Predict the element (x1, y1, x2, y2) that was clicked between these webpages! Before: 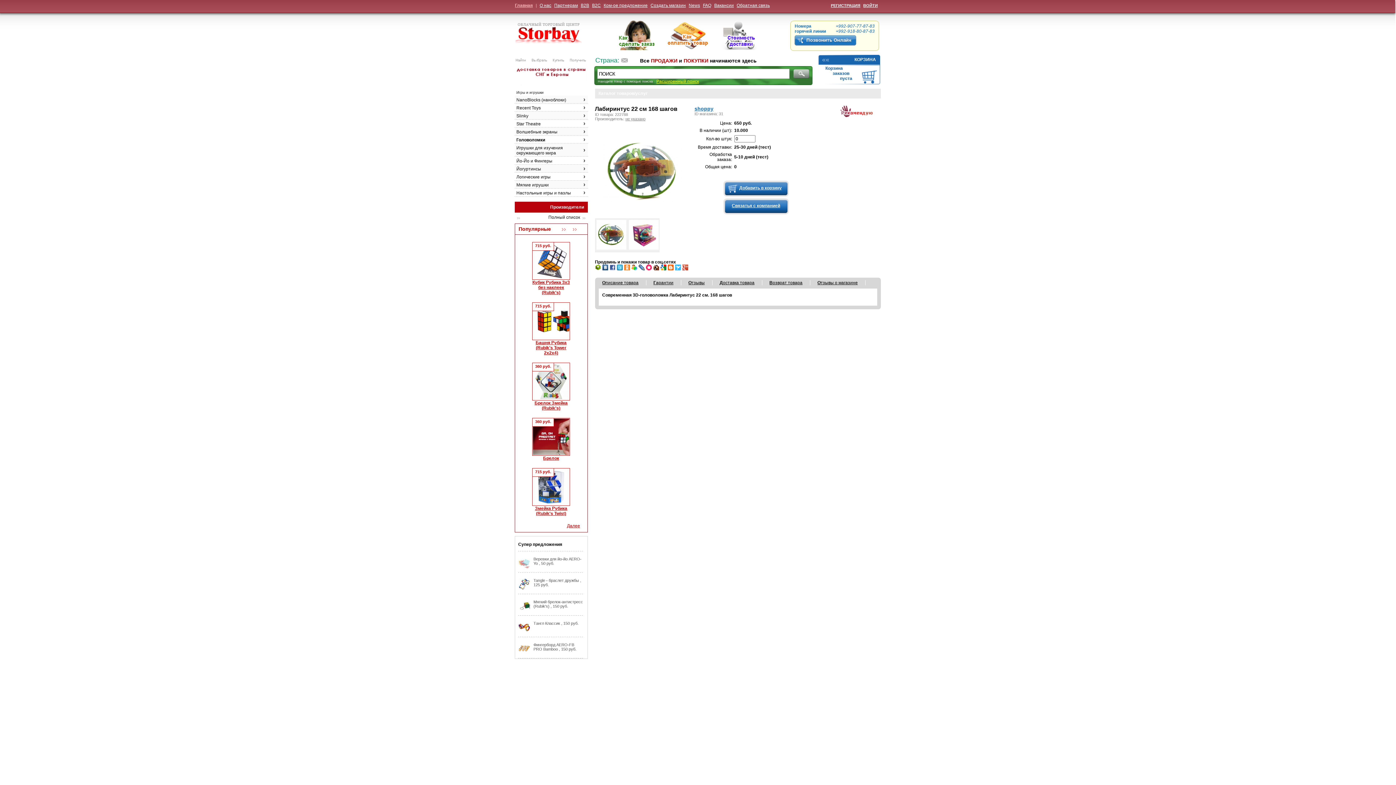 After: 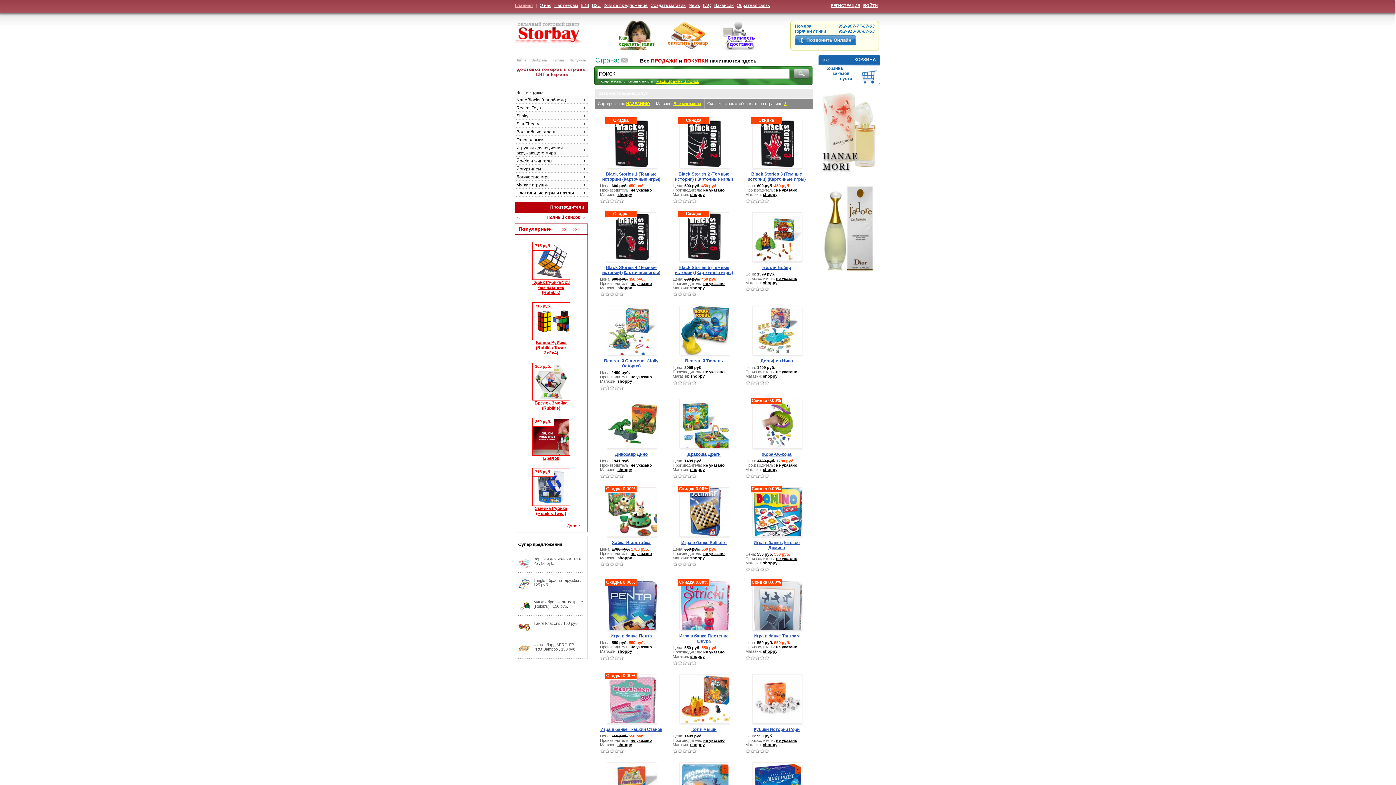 Action: bbox: (516, 190, 571, 195) label: Настольные игры и пазлы